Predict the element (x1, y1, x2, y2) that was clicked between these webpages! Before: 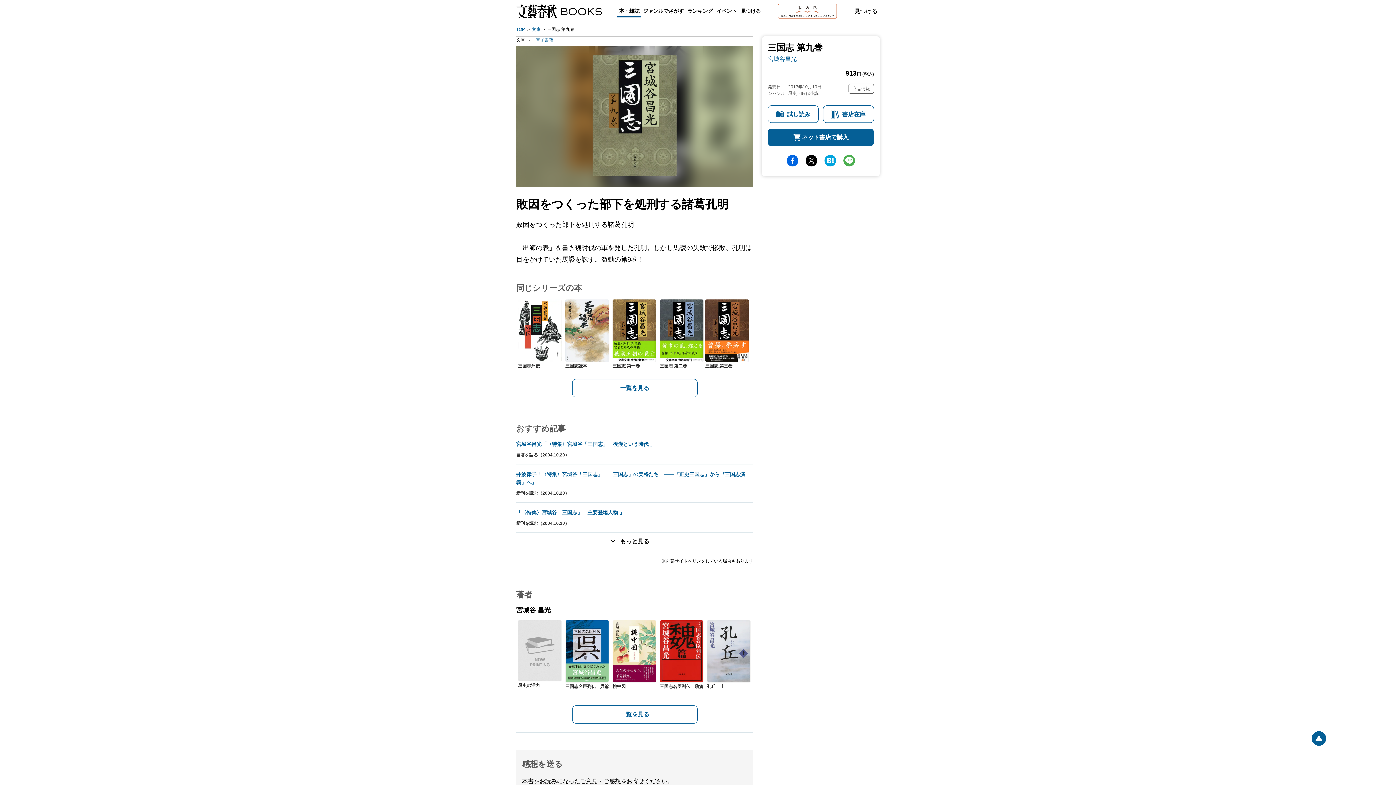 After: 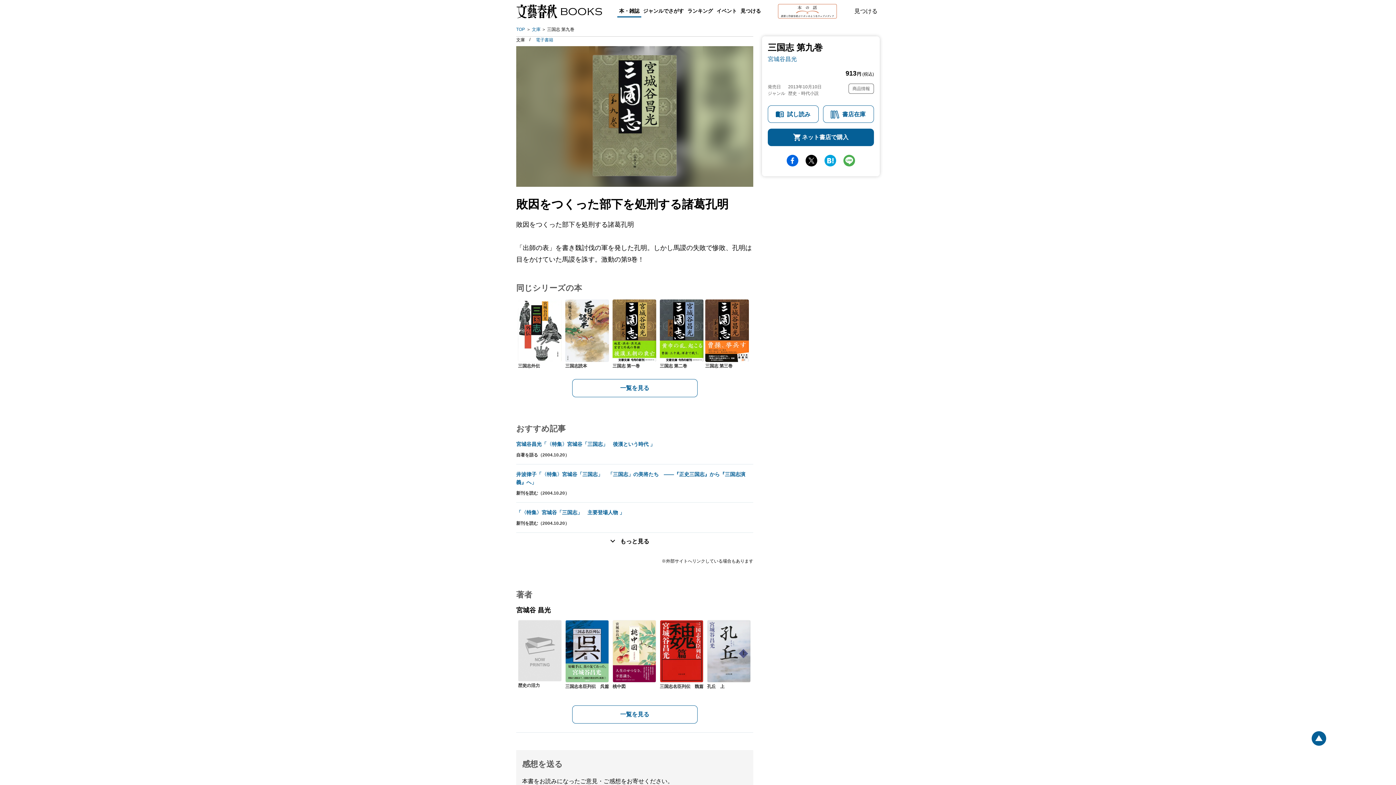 Action: bbox: (843, 154, 855, 166) label: line